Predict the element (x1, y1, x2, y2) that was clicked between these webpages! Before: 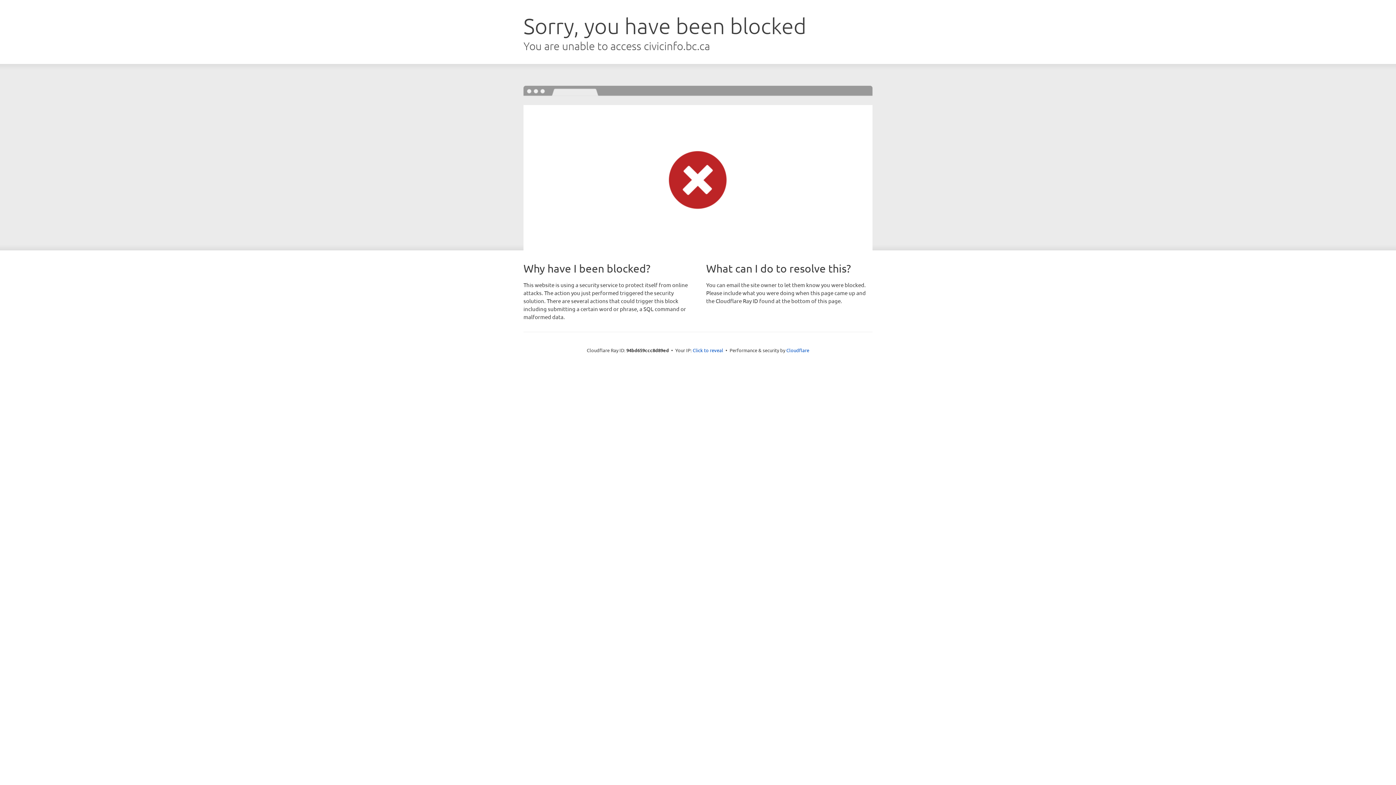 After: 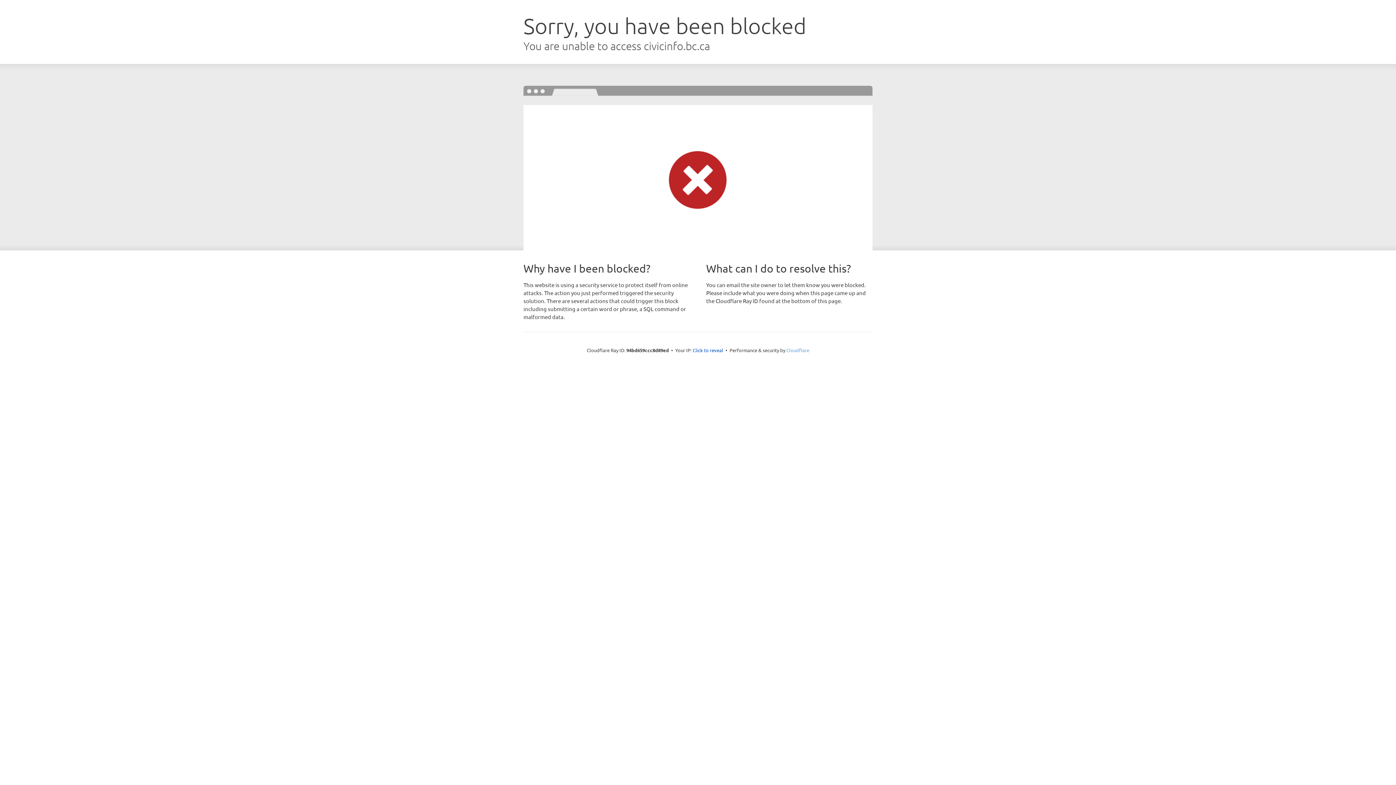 Action: label: Cloudflare bbox: (786, 347, 809, 353)